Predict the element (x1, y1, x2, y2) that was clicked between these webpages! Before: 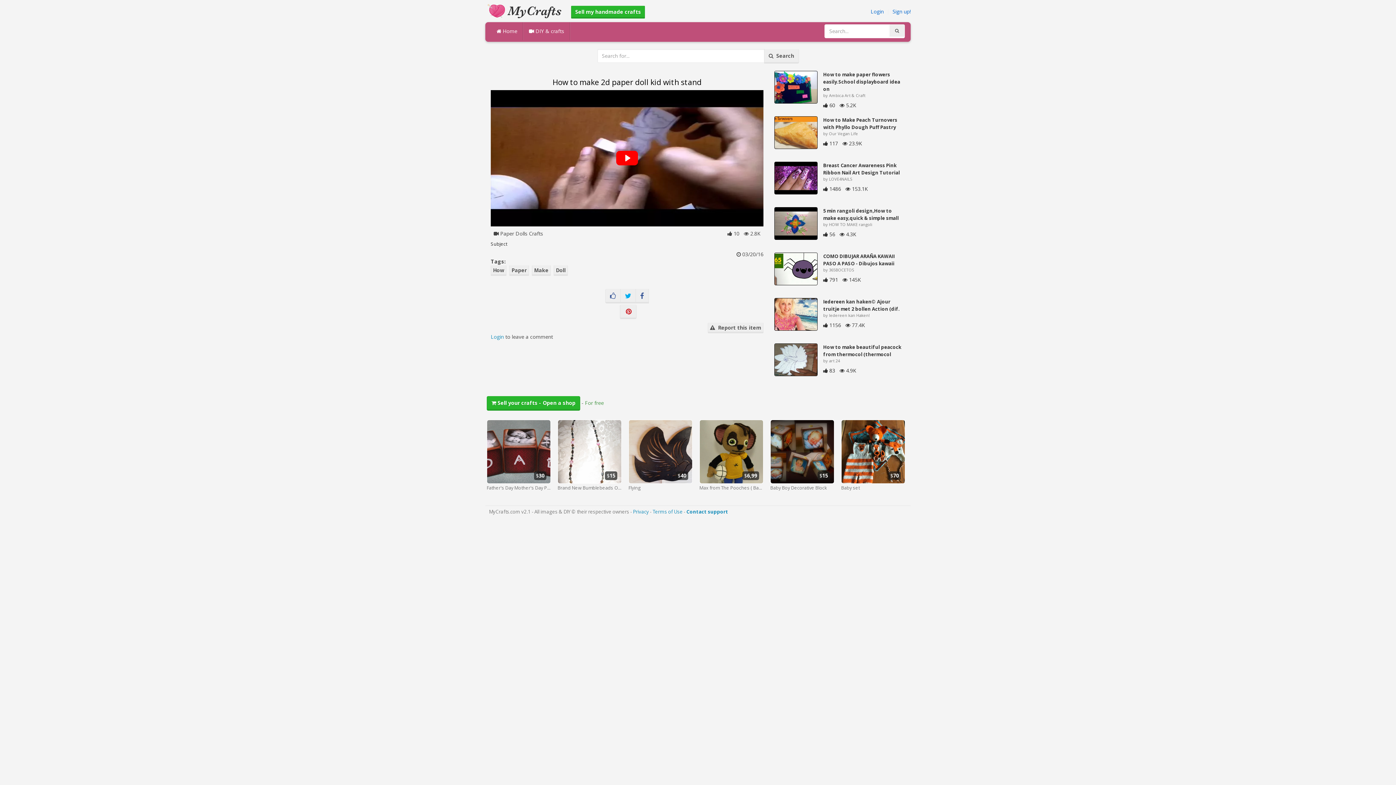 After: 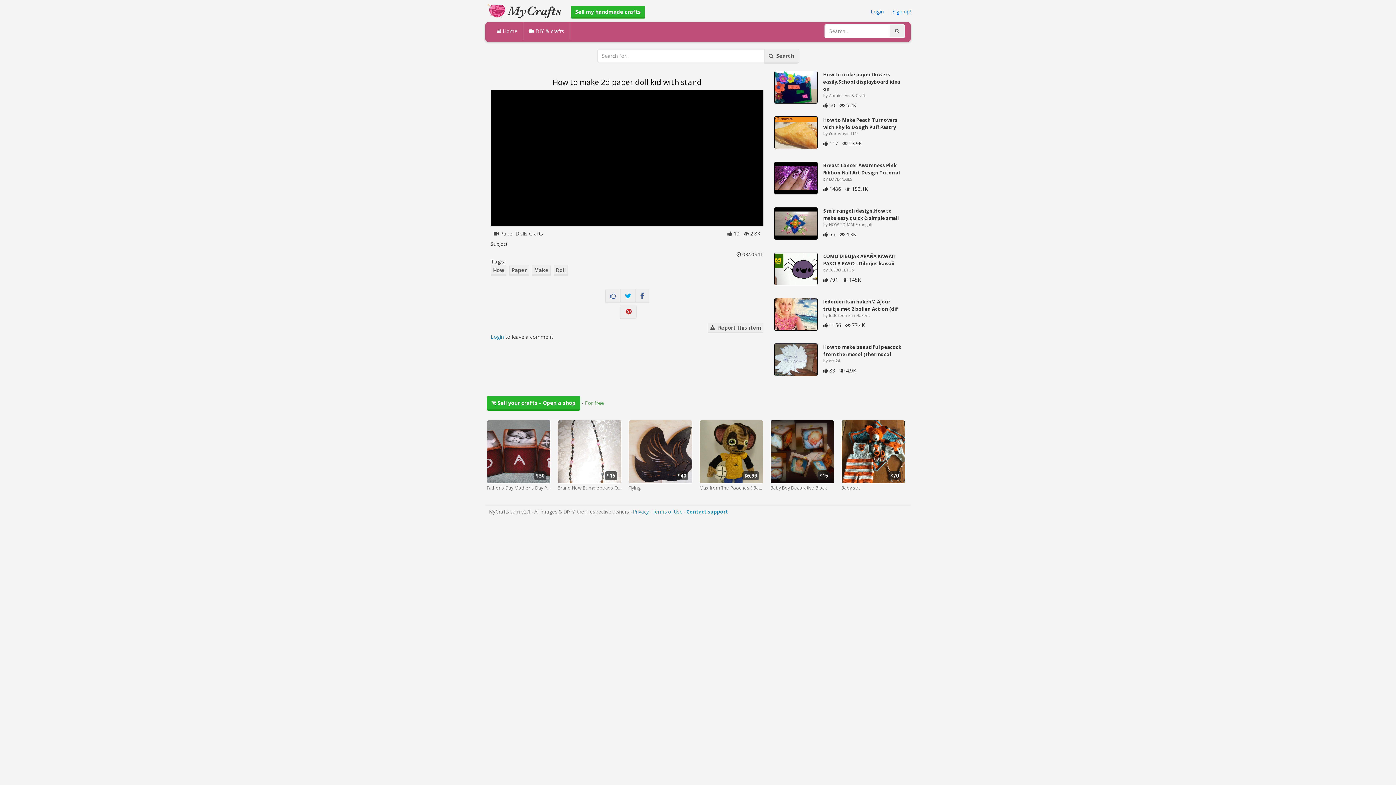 Action: bbox: (616, 151, 638, 165)